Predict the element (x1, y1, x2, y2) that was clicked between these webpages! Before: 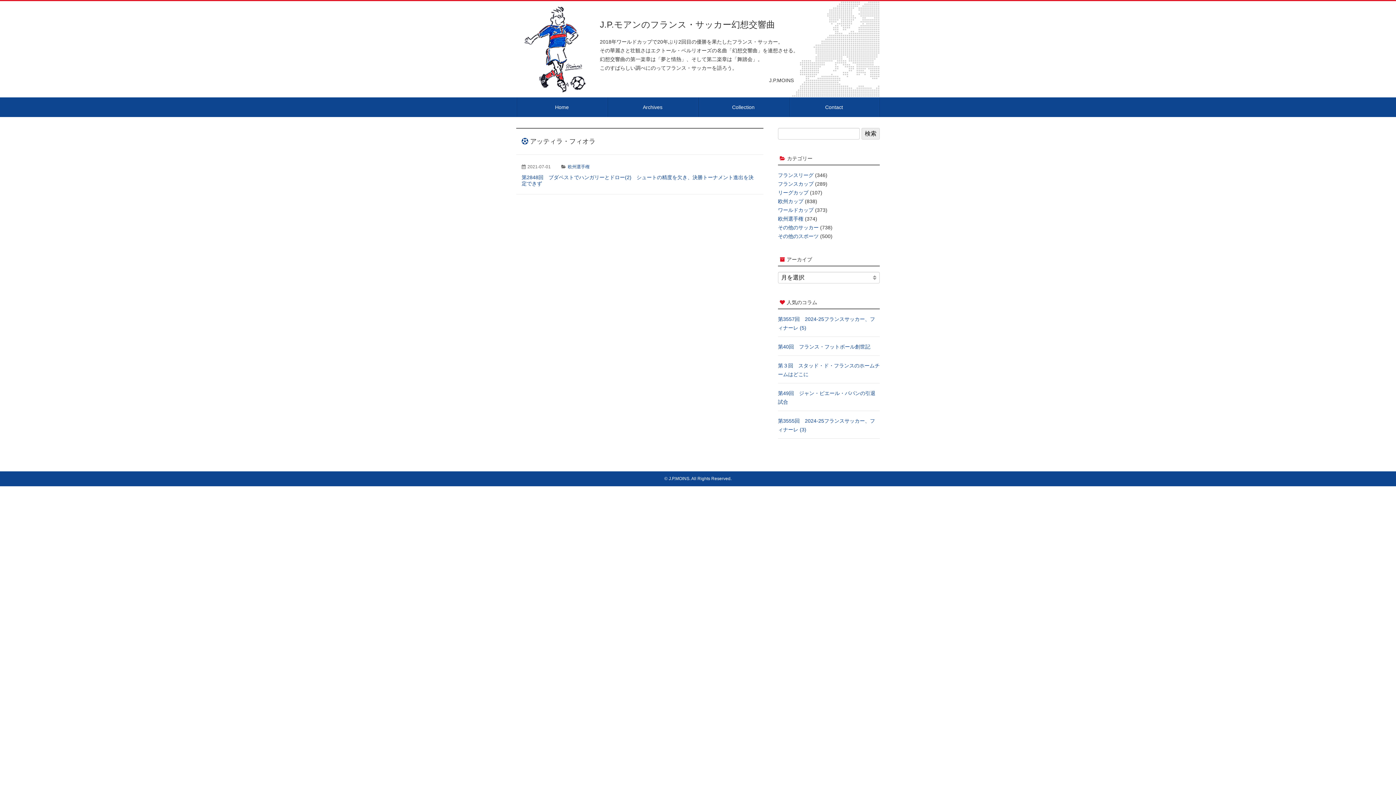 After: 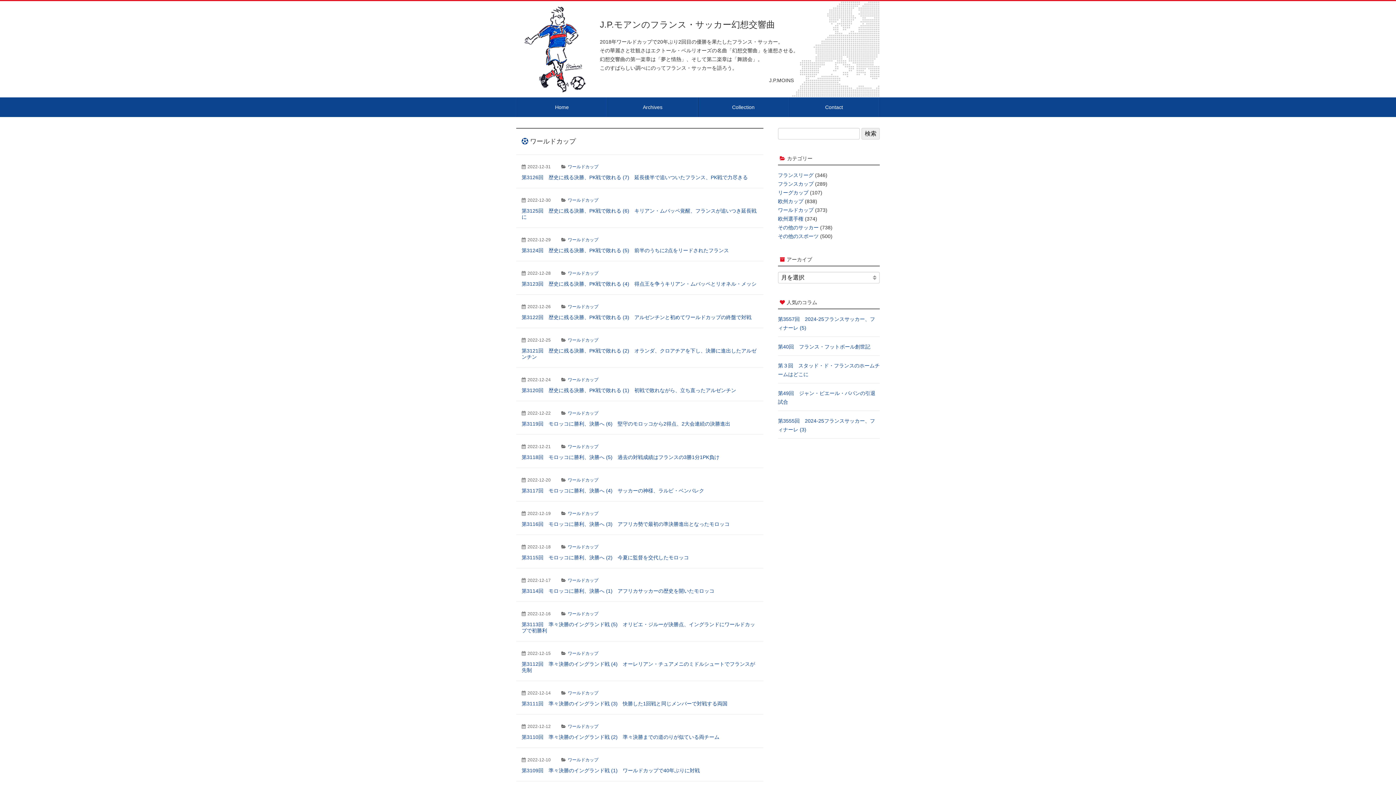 Action: bbox: (778, 207, 813, 213) label: ワールドカップ